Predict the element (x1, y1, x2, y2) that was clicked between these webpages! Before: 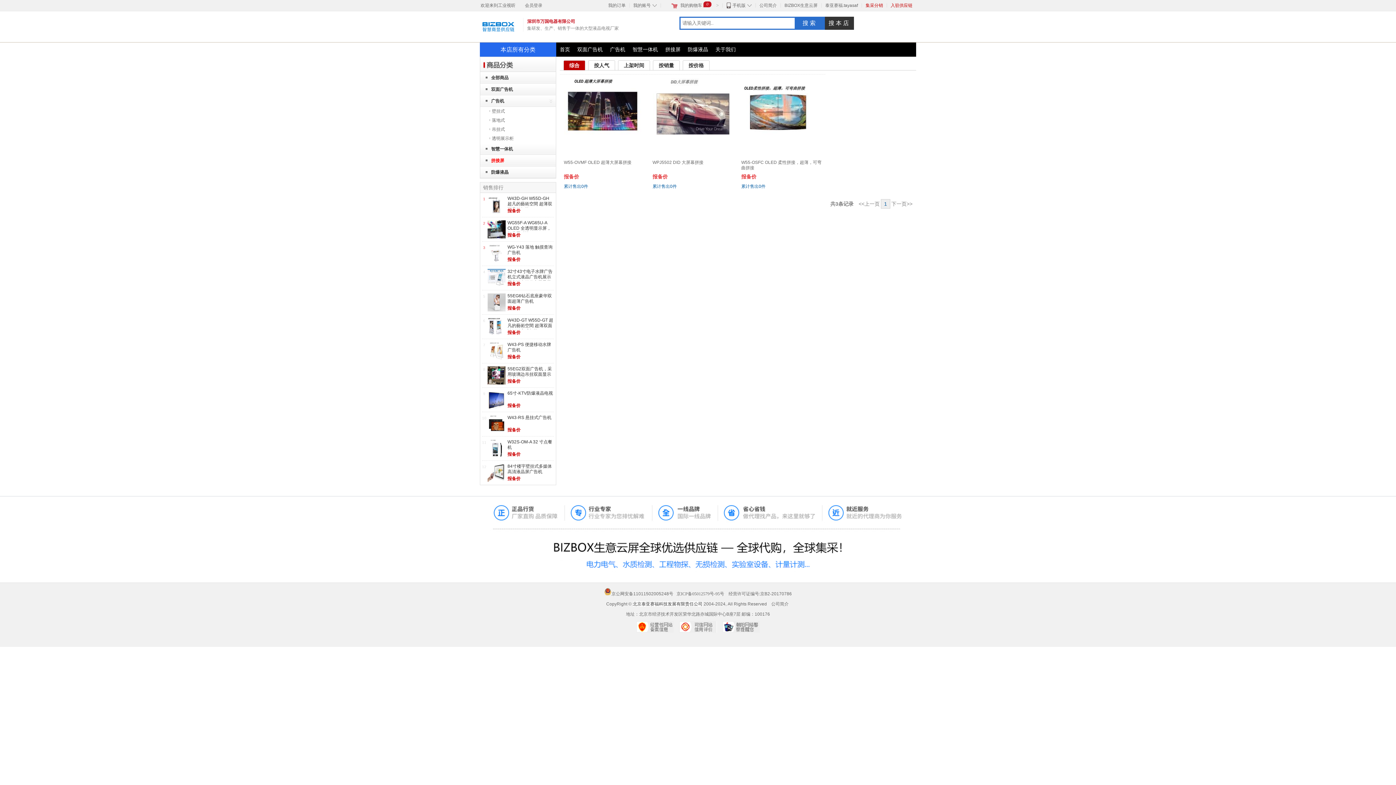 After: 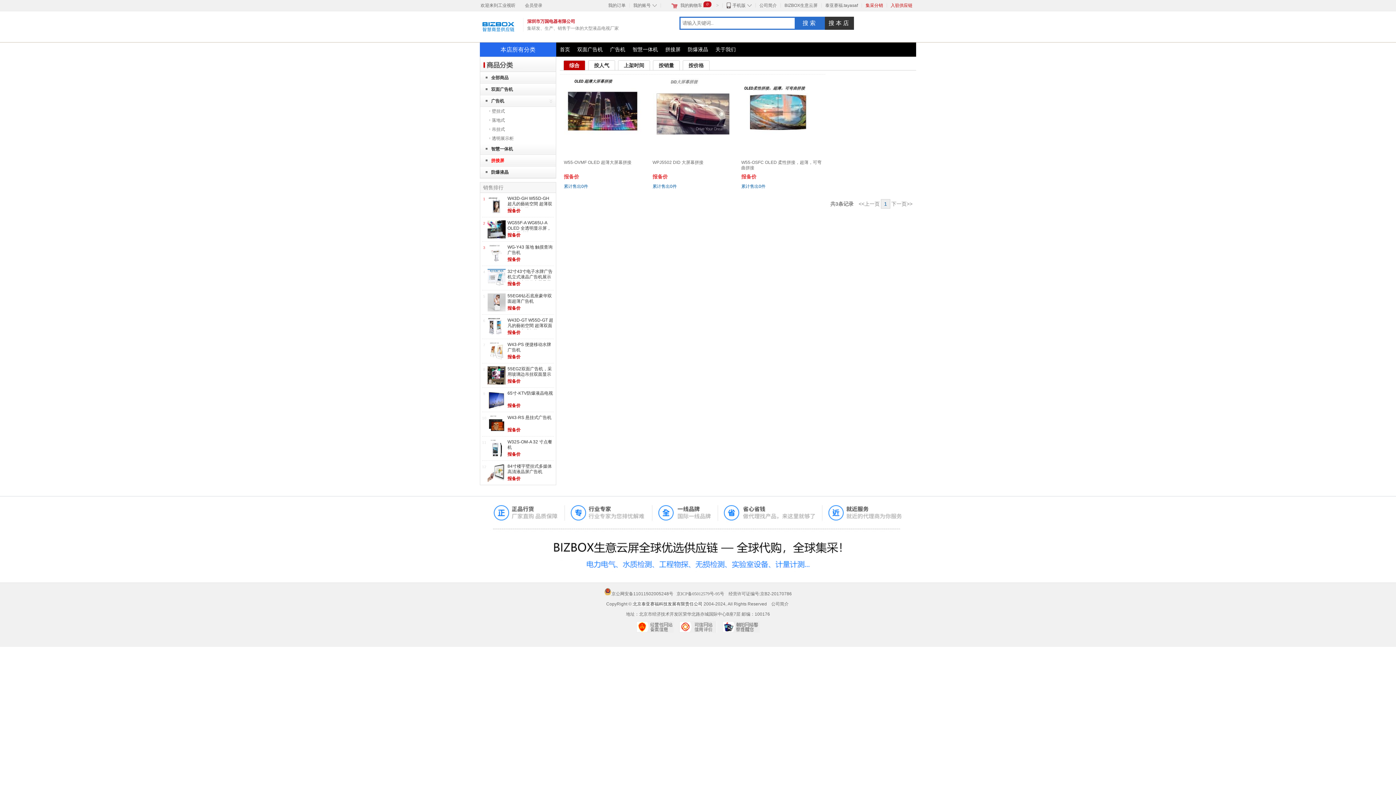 Action: bbox: (665, 46, 680, 52) label: 拼接屏